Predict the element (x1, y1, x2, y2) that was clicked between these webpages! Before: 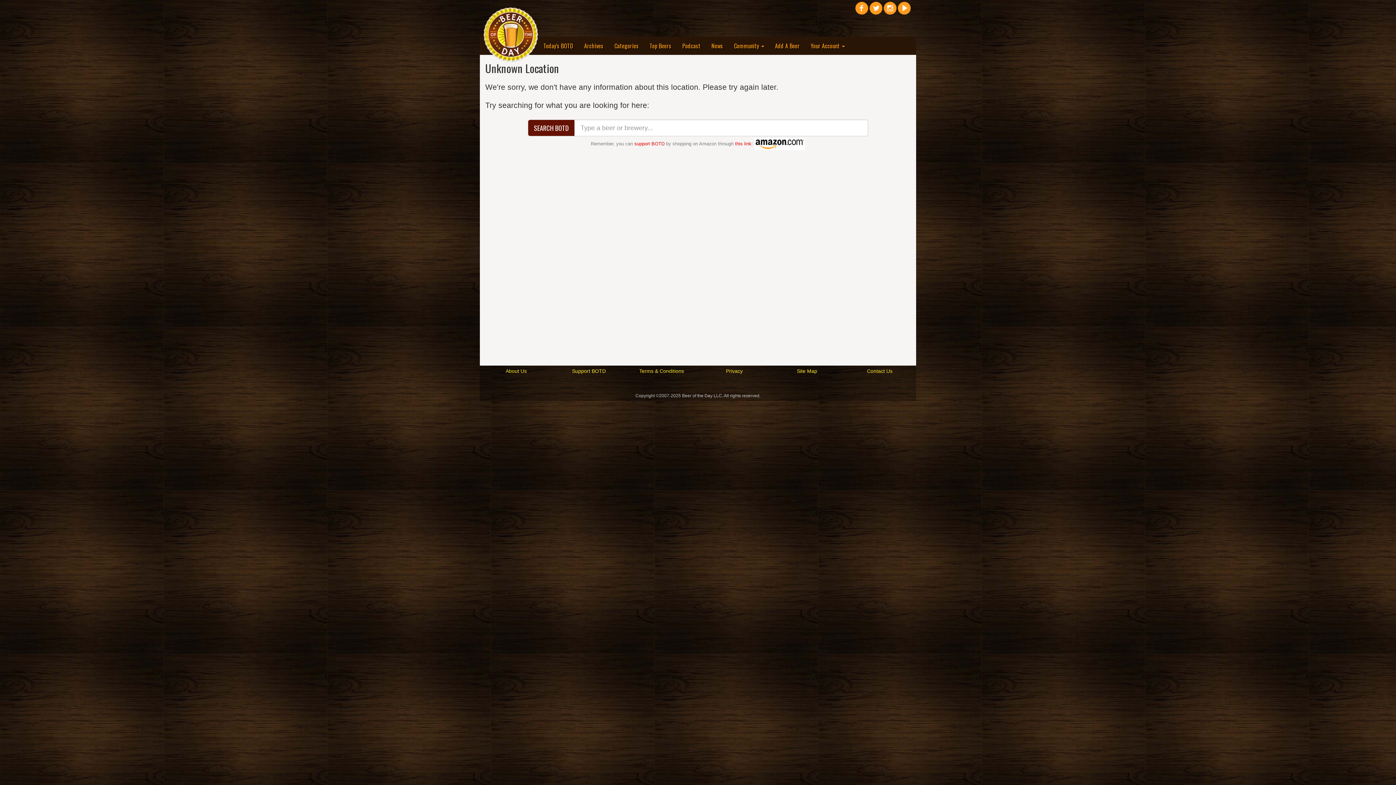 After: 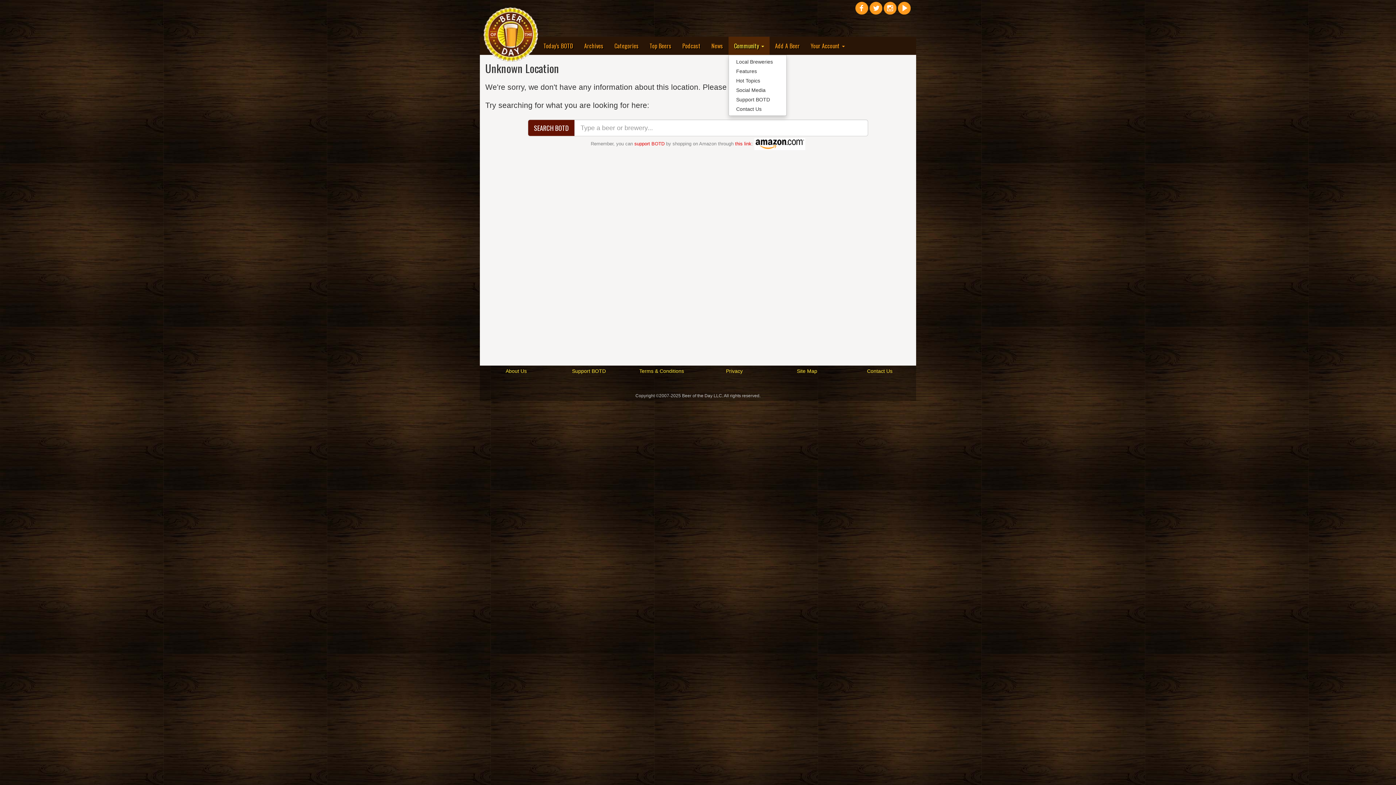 Action: bbox: (728, 36, 769, 54) label: Community 